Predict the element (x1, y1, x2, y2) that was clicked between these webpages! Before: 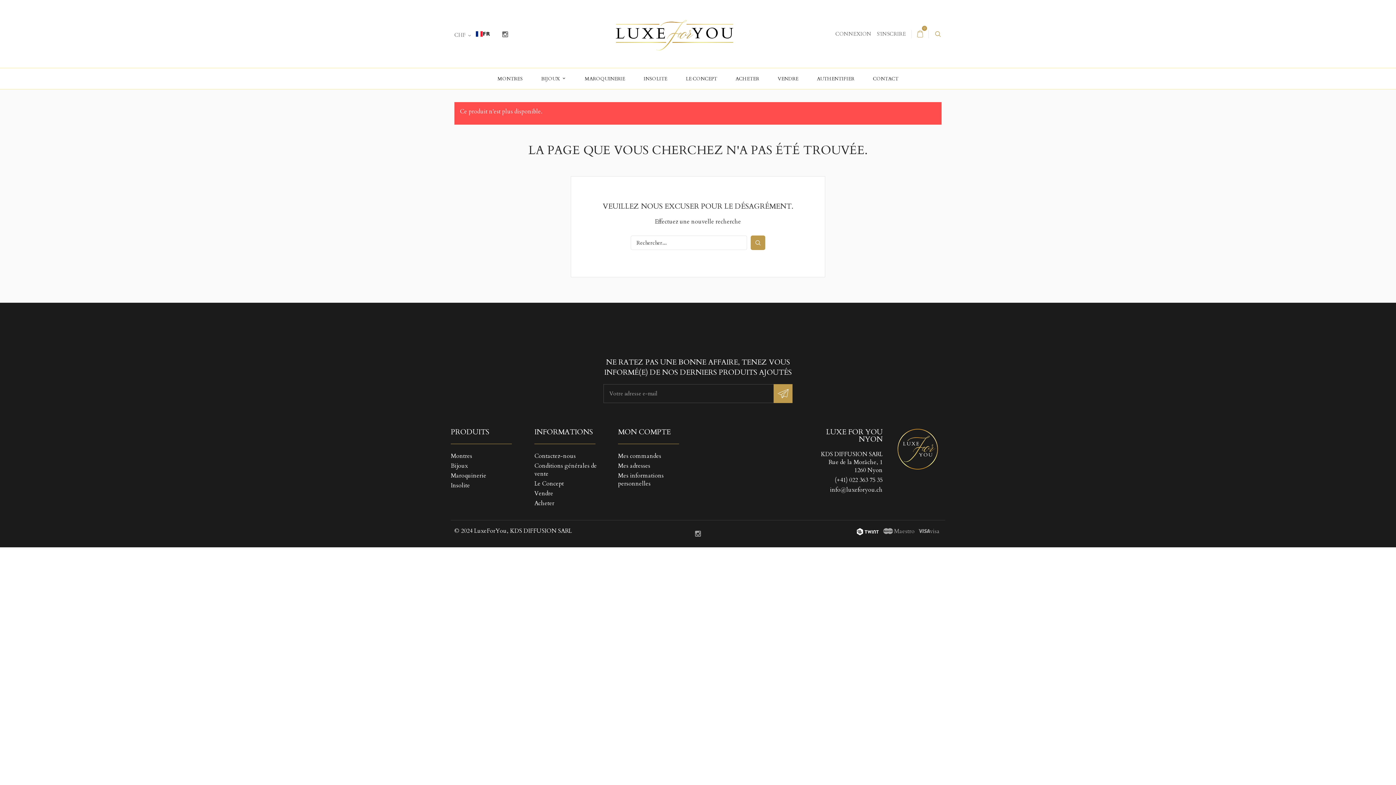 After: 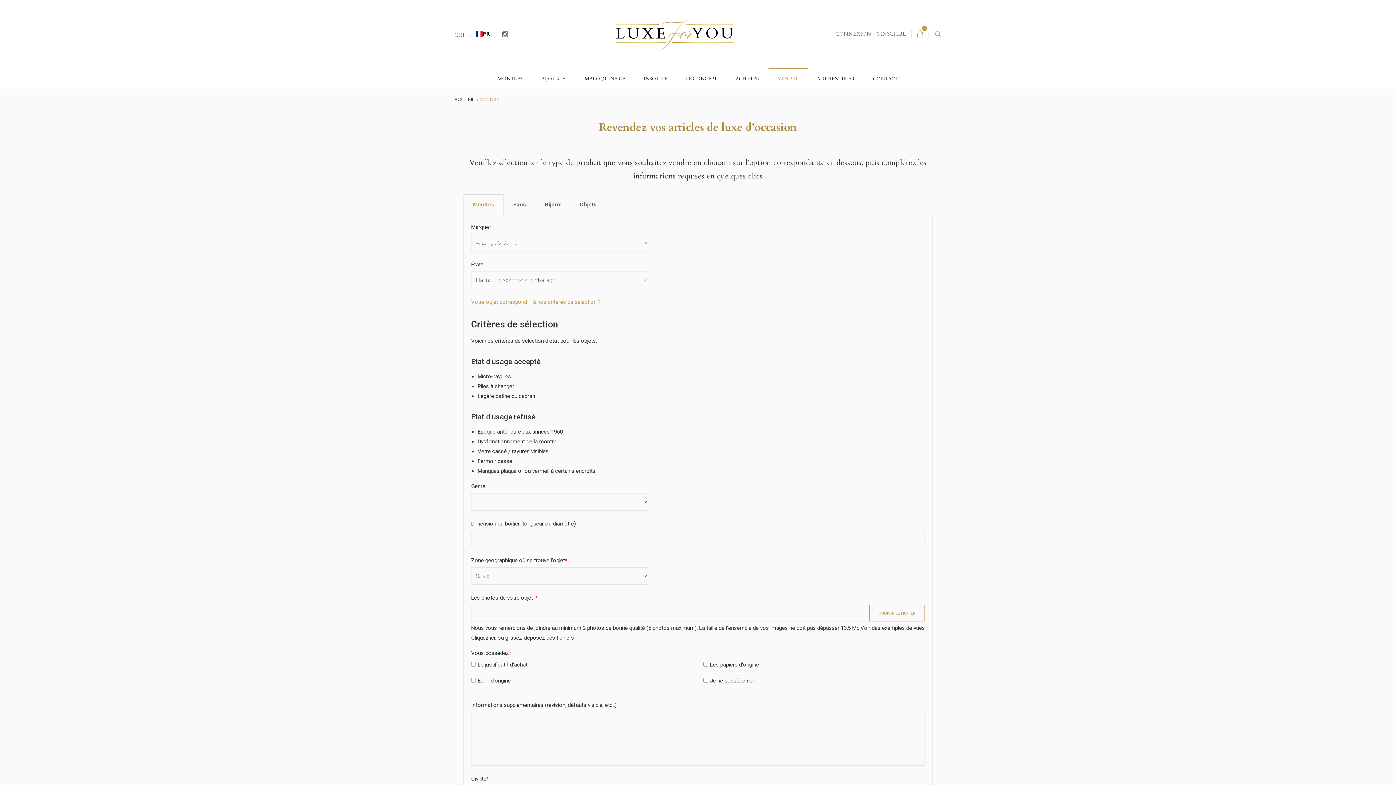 Action: bbox: (534, 489, 610, 497) label: Vendre